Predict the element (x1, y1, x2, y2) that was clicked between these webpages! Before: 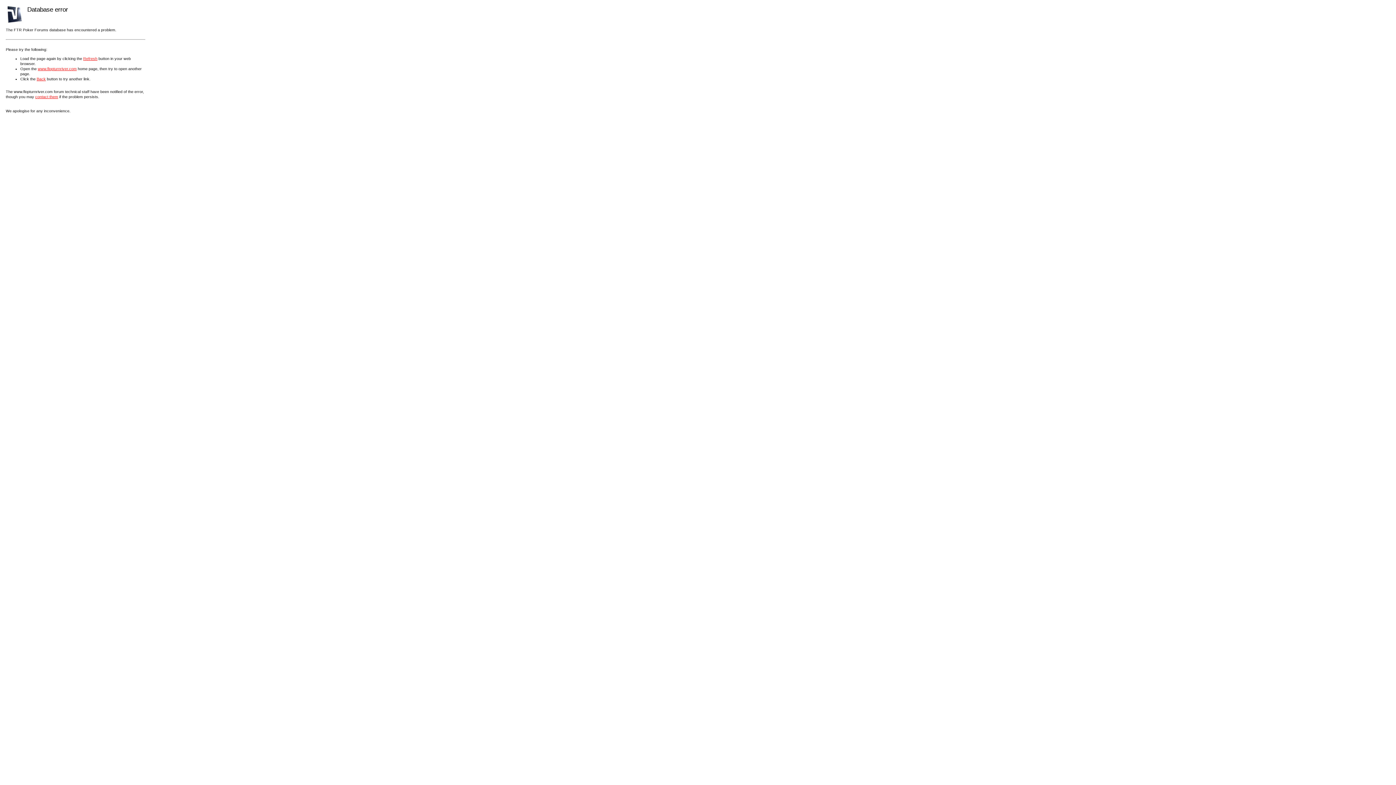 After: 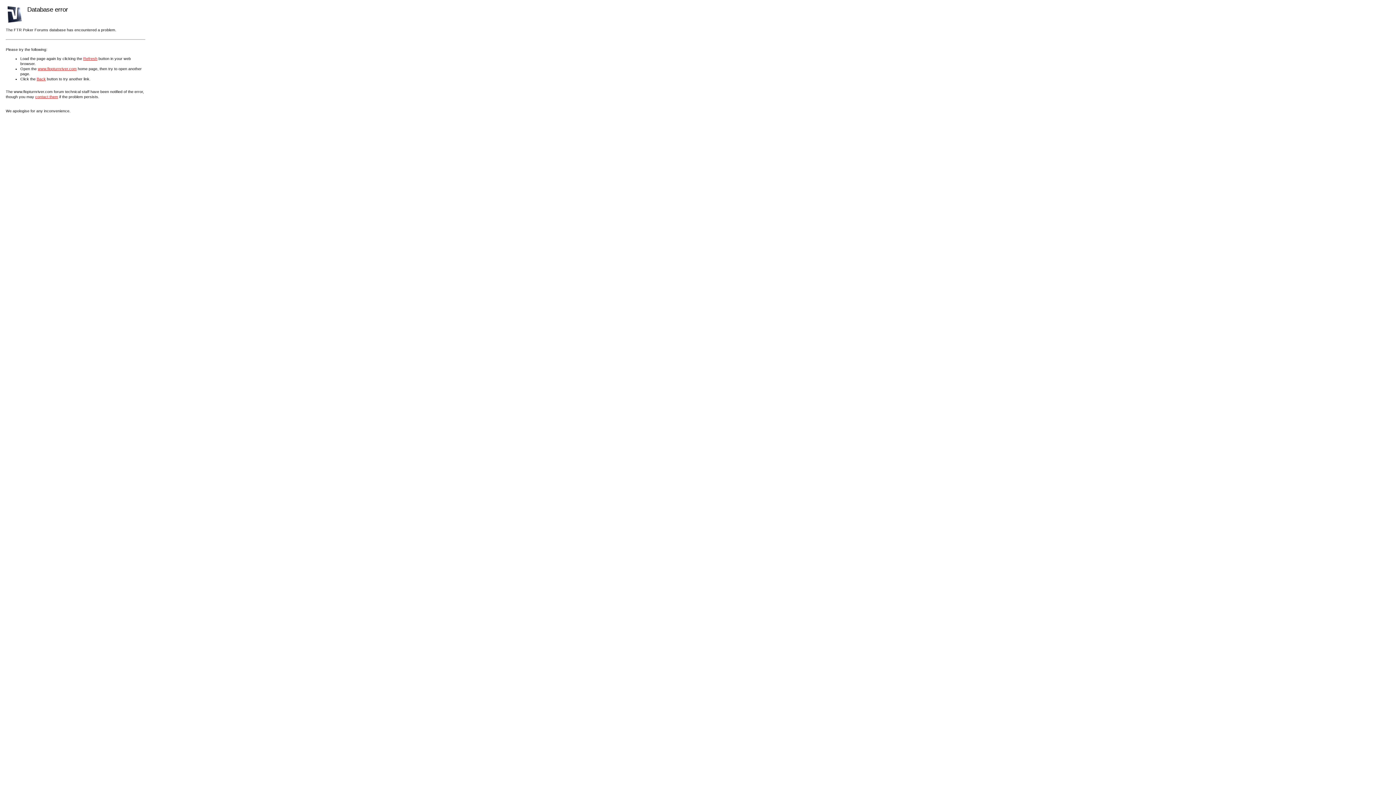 Action: label: Refresh bbox: (83, 56, 97, 60)